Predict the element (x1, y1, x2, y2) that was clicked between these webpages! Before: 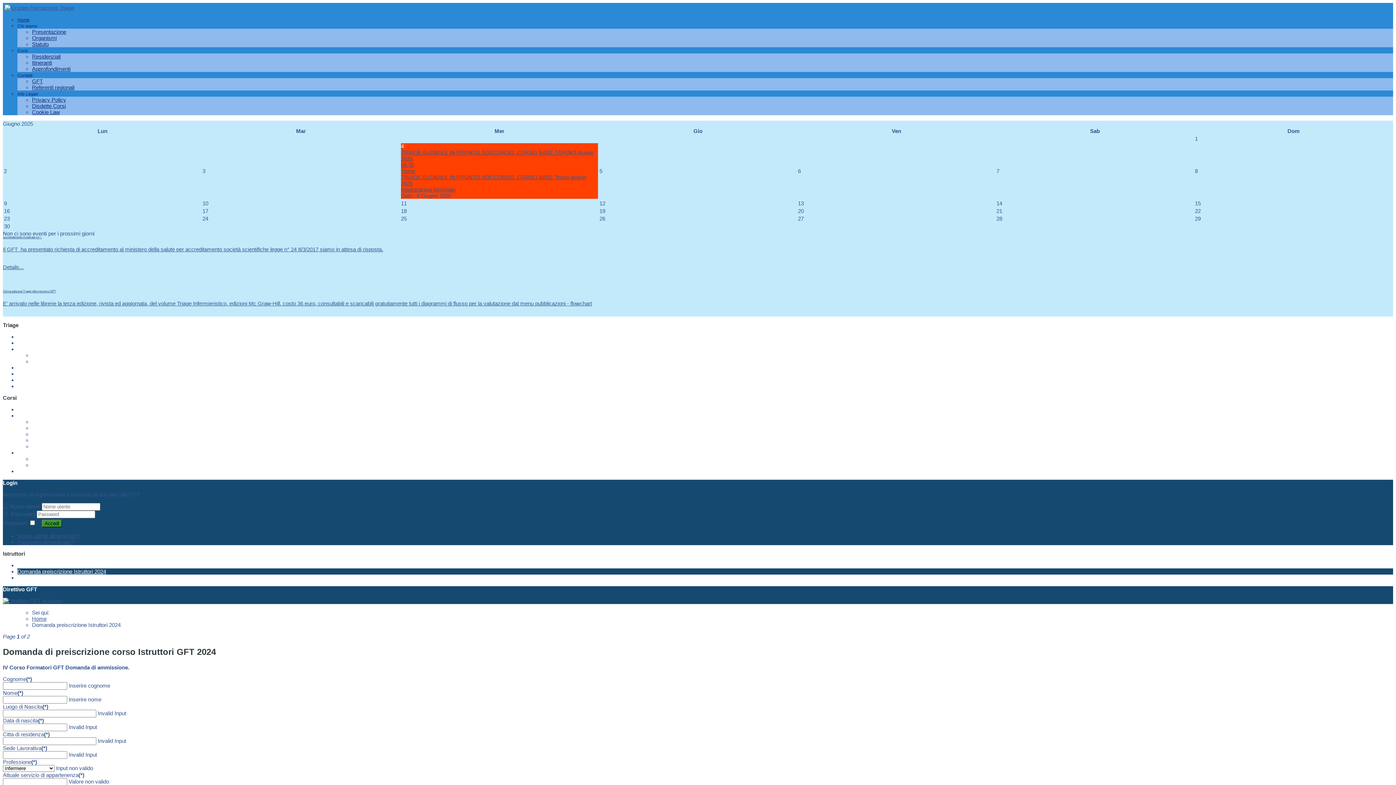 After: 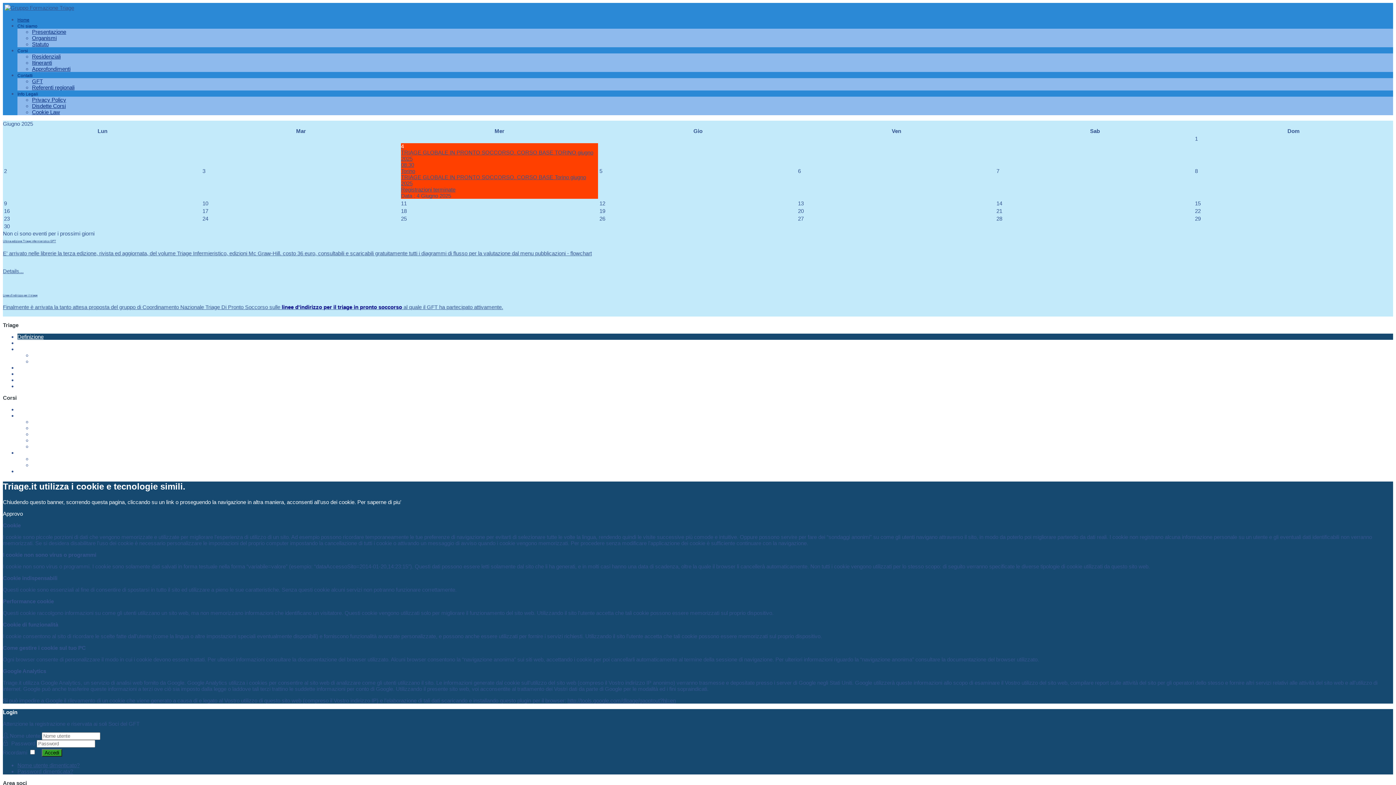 Action: bbox: (17, 333, 43, 340) label: Definizione